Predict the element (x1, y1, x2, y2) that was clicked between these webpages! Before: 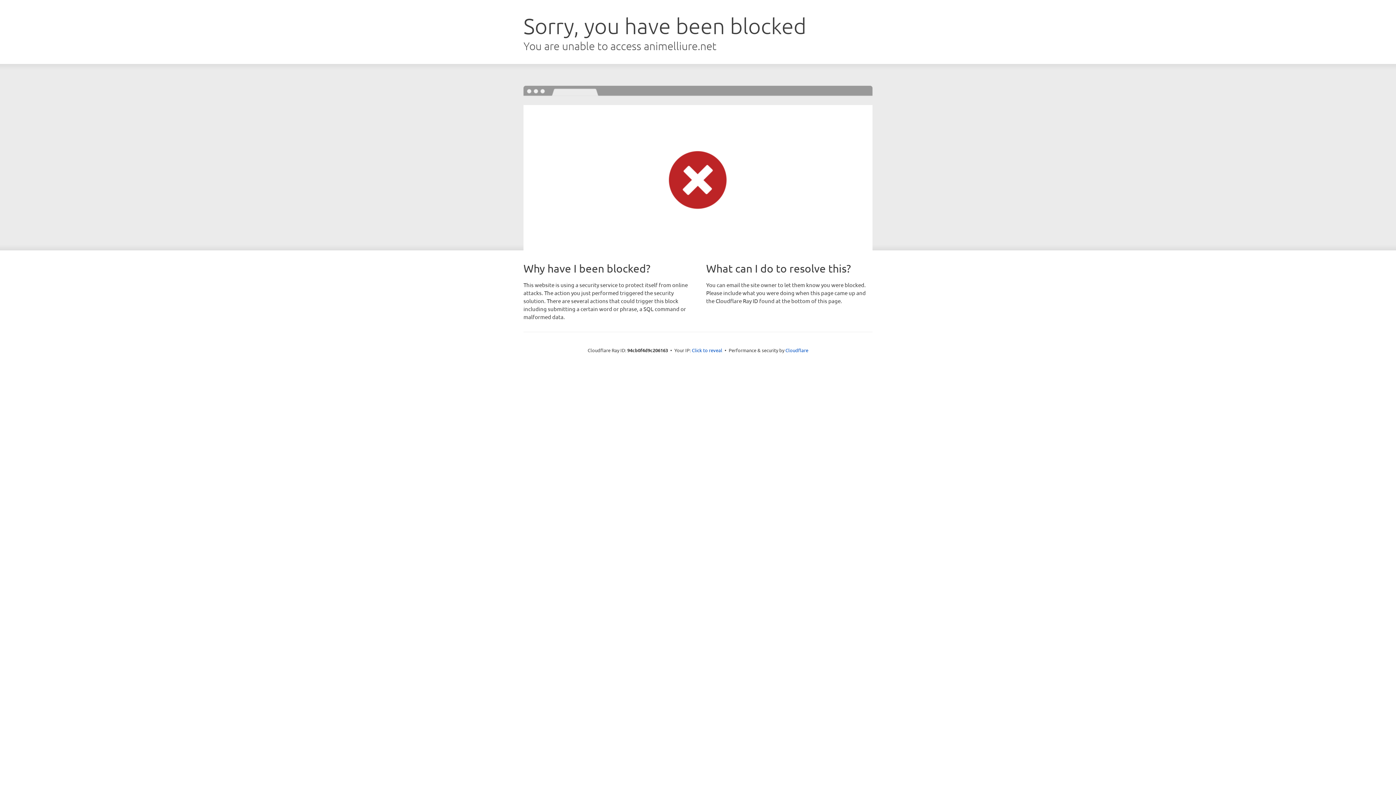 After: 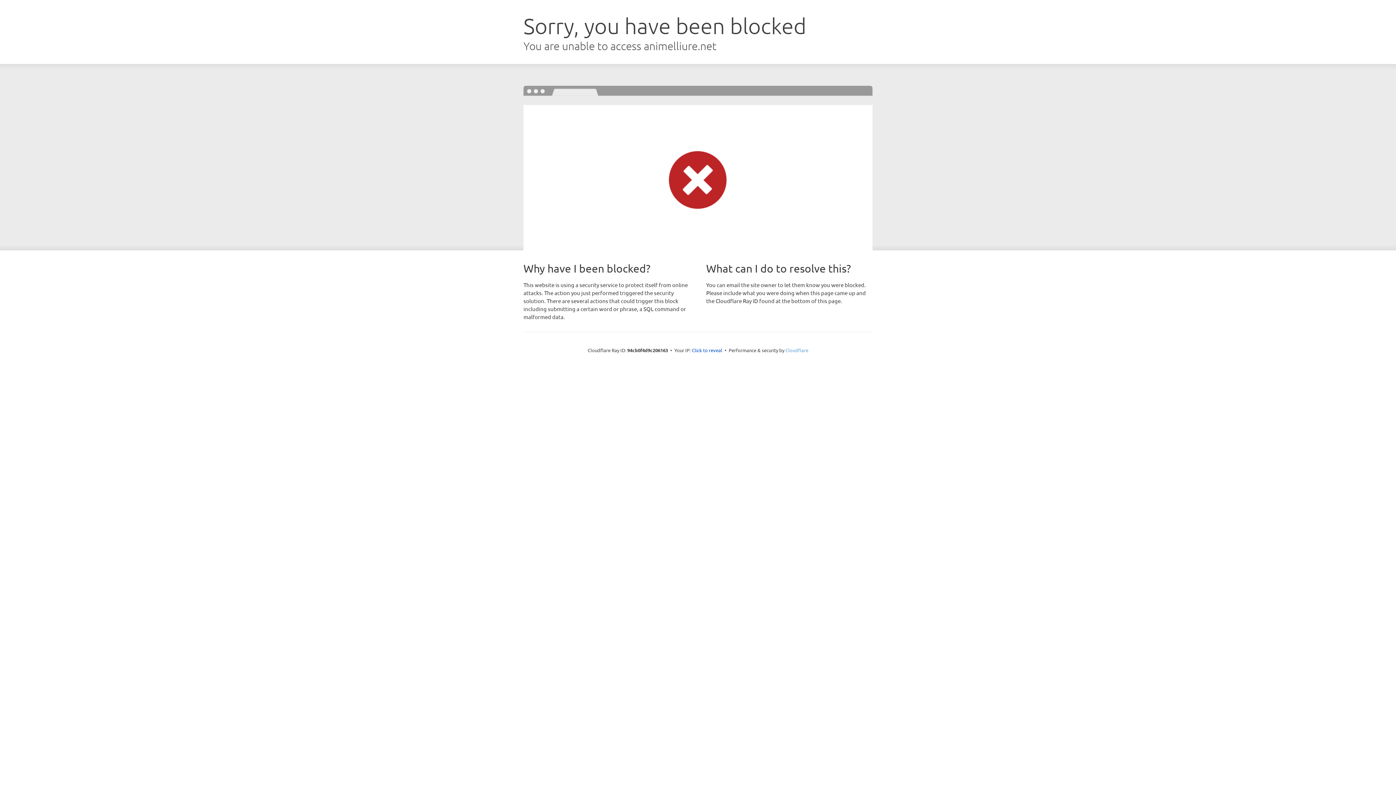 Action: bbox: (785, 347, 808, 353) label: Cloudflare